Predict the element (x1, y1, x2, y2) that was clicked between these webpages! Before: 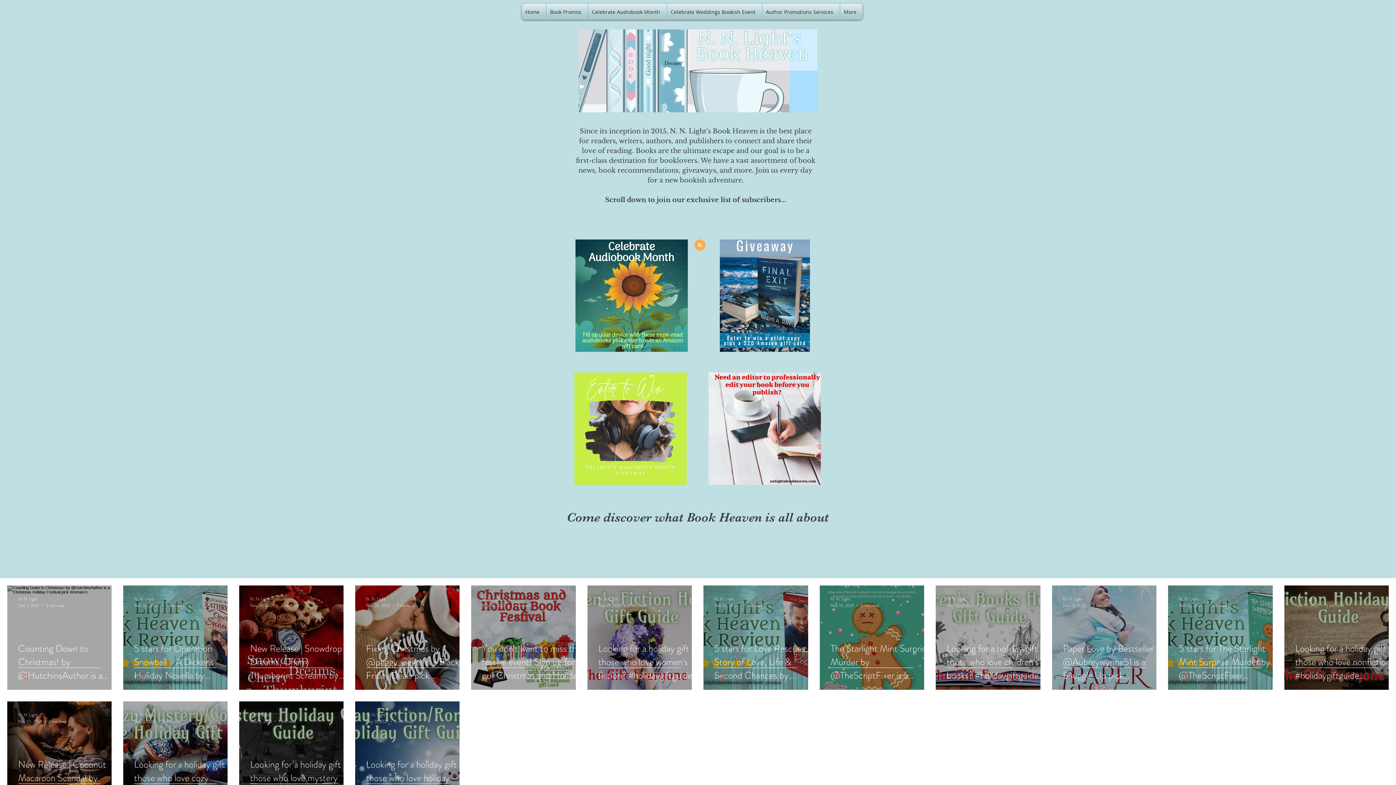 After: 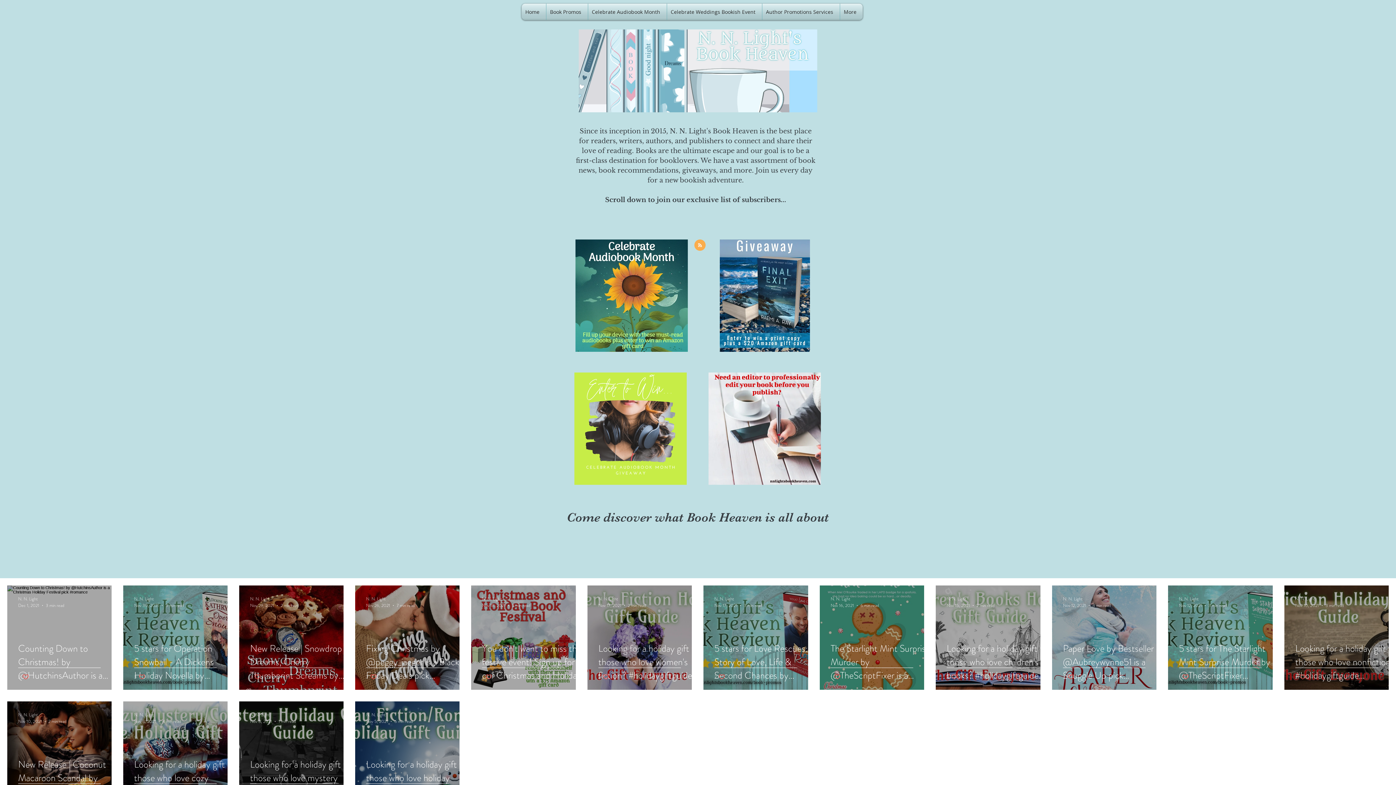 Action: bbox: (714, 673, 725, 680) label: Like post